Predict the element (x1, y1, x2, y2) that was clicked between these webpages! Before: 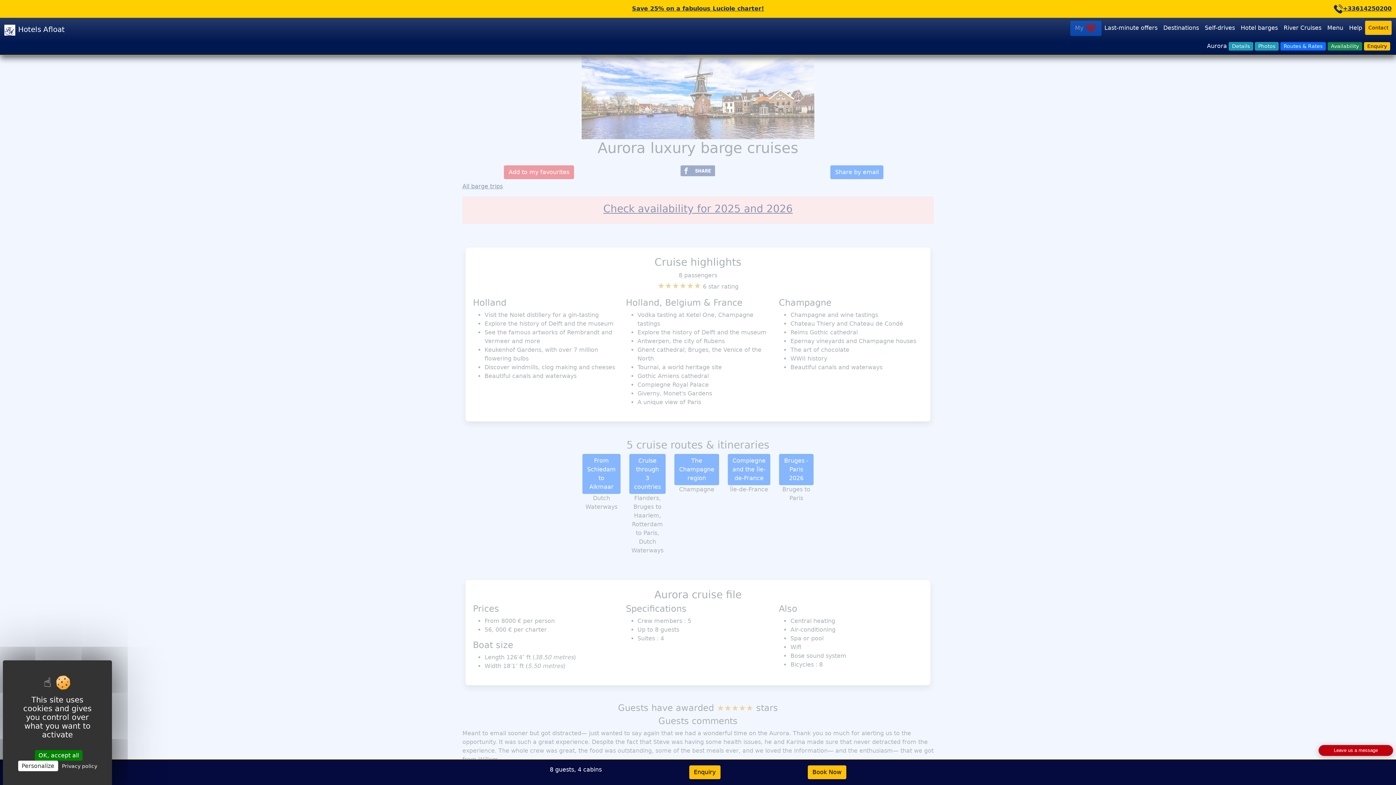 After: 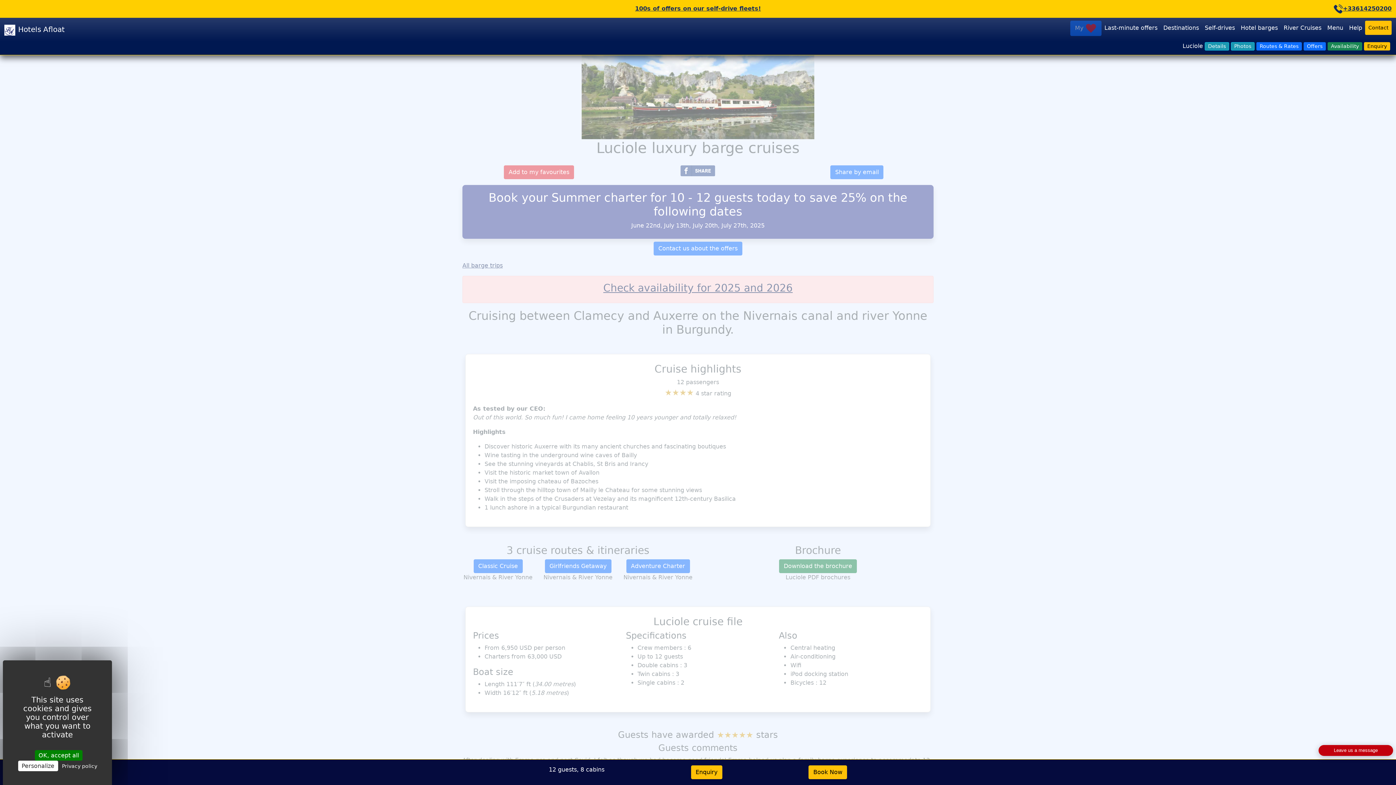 Action: label: Save 25% on a fabulous Luciole charter! bbox: (632, 5, 764, 12)